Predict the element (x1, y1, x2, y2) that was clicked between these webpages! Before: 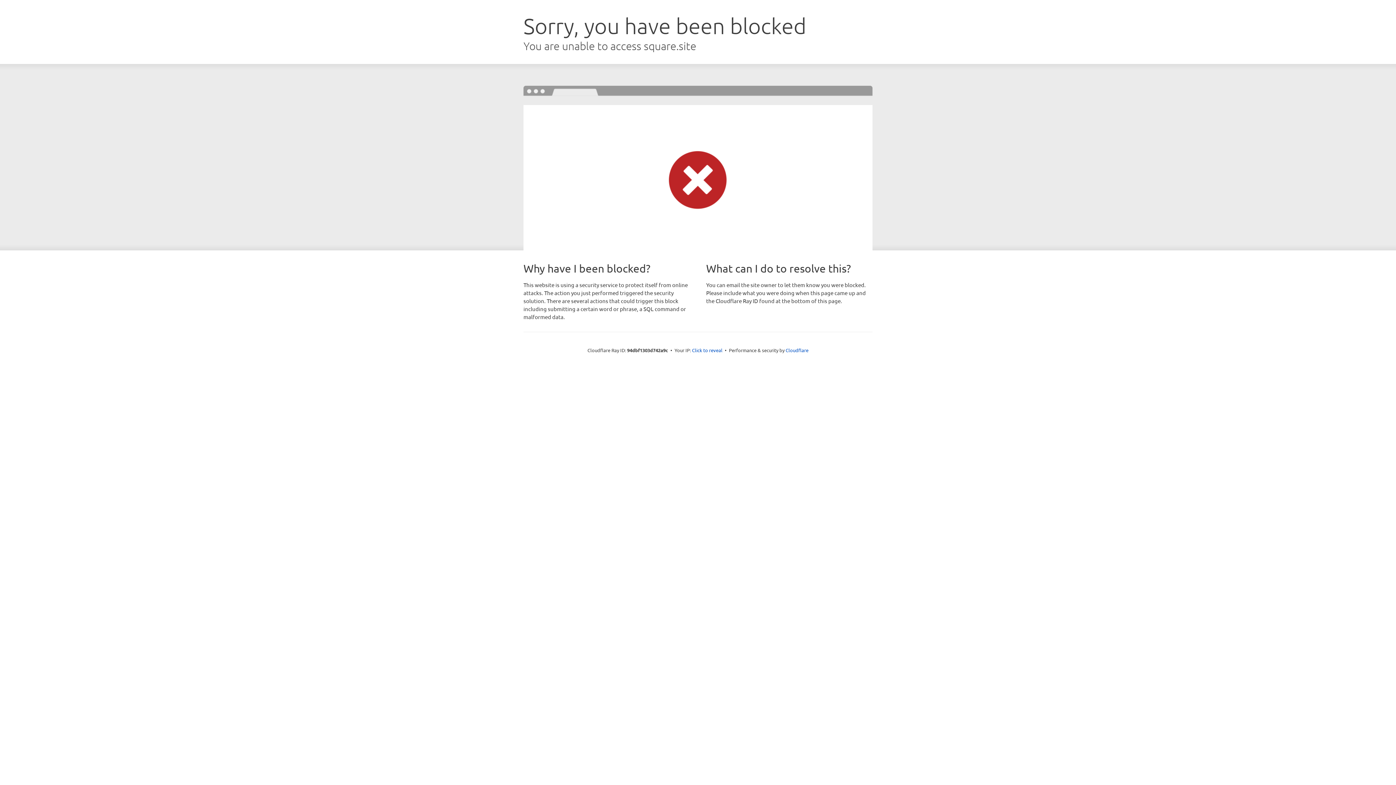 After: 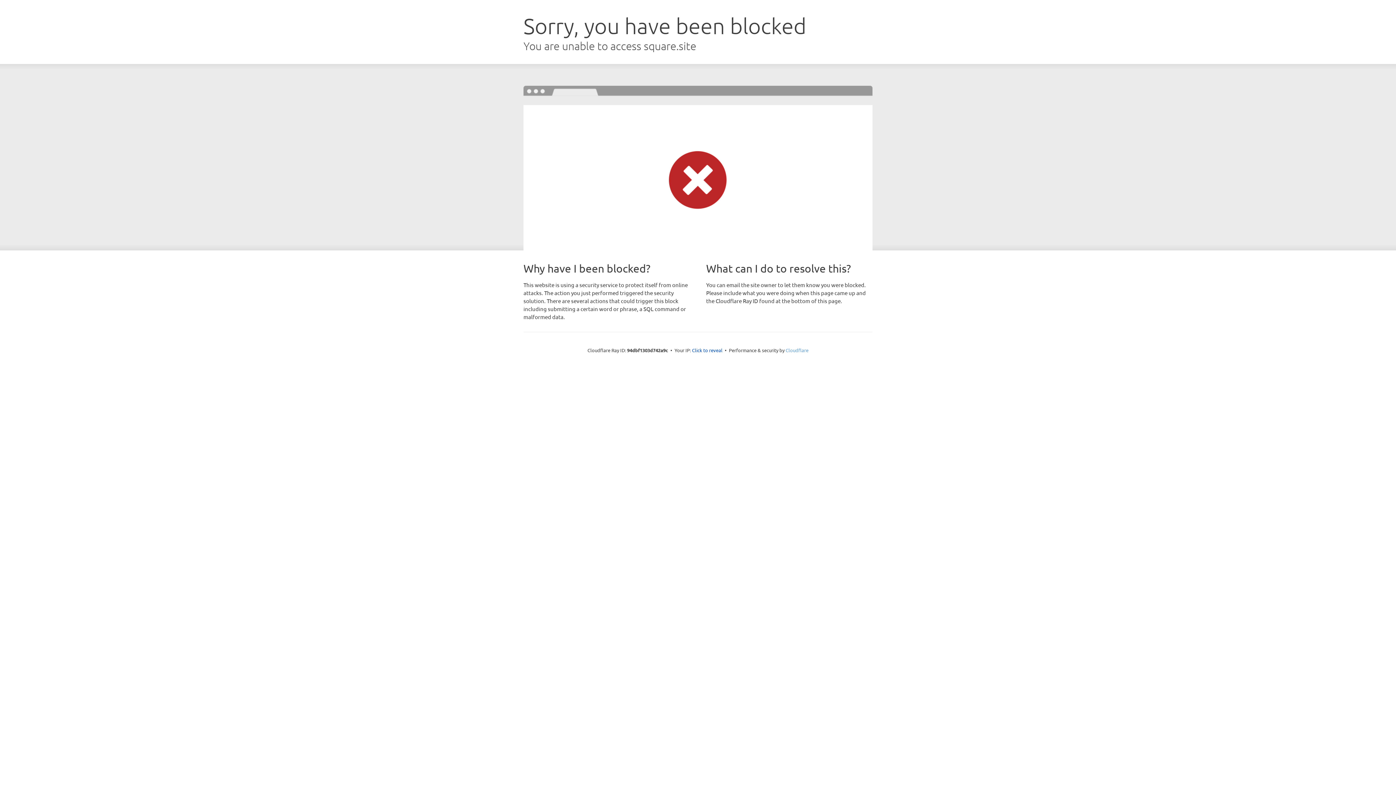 Action: bbox: (785, 347, 808, 353) label: Cloudflare